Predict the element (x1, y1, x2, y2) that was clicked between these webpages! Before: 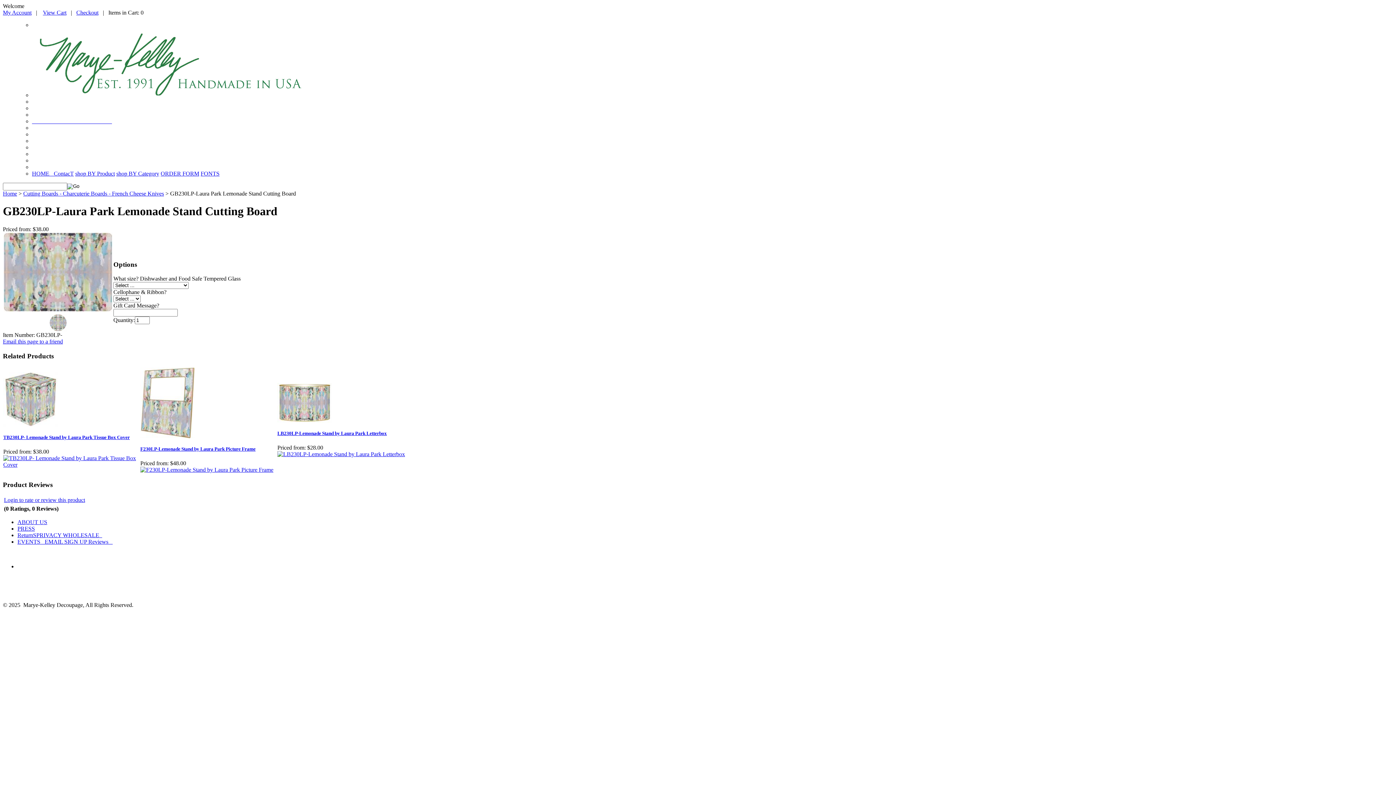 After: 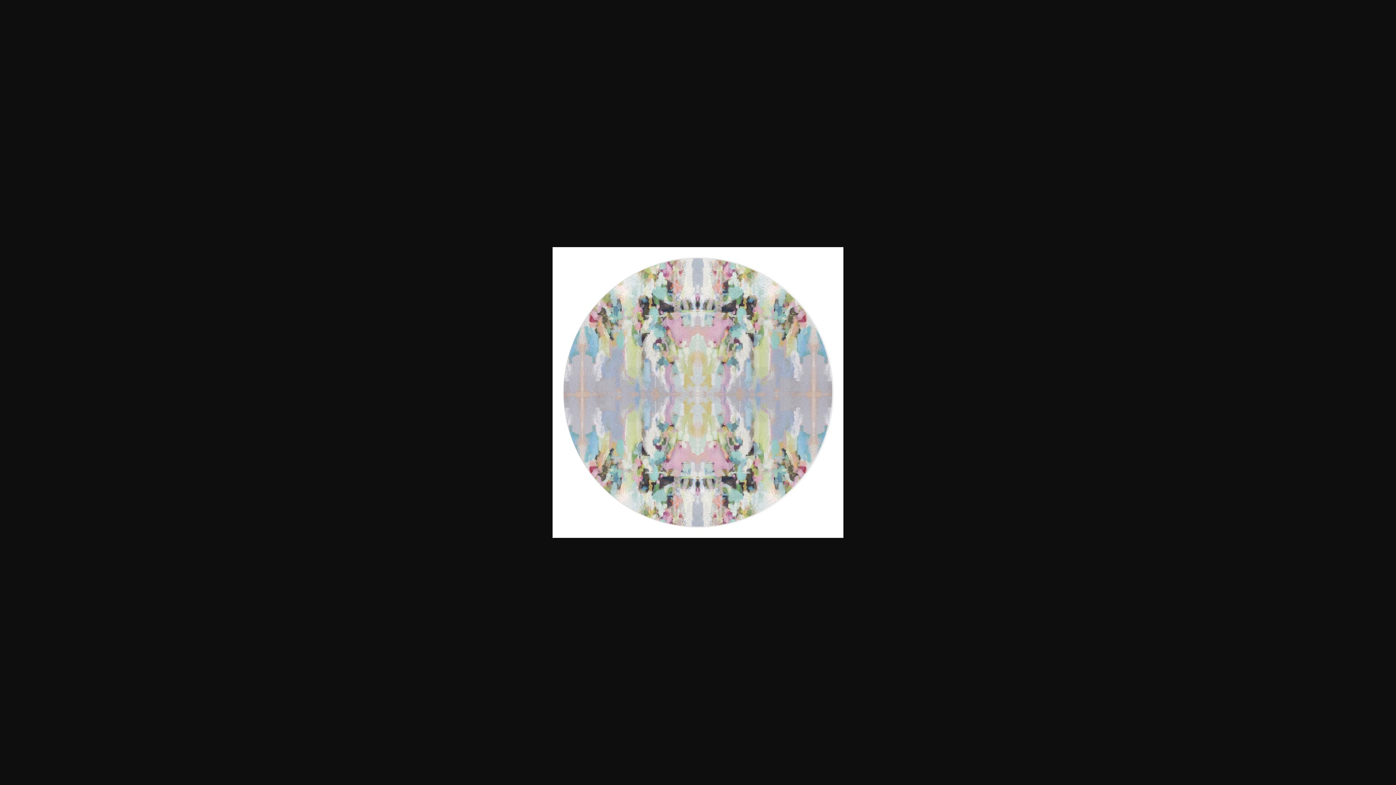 Action: bbox: (49, 326, 67, 333)